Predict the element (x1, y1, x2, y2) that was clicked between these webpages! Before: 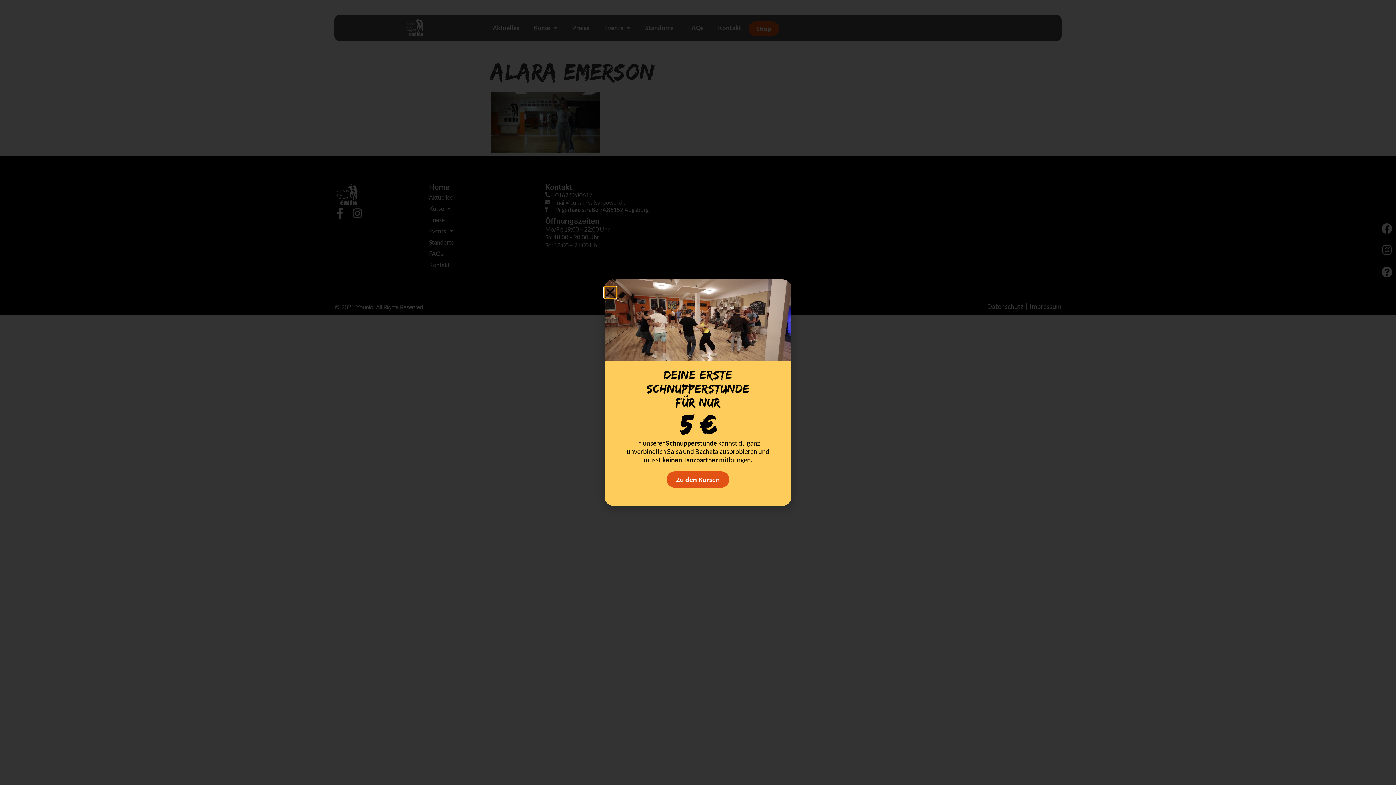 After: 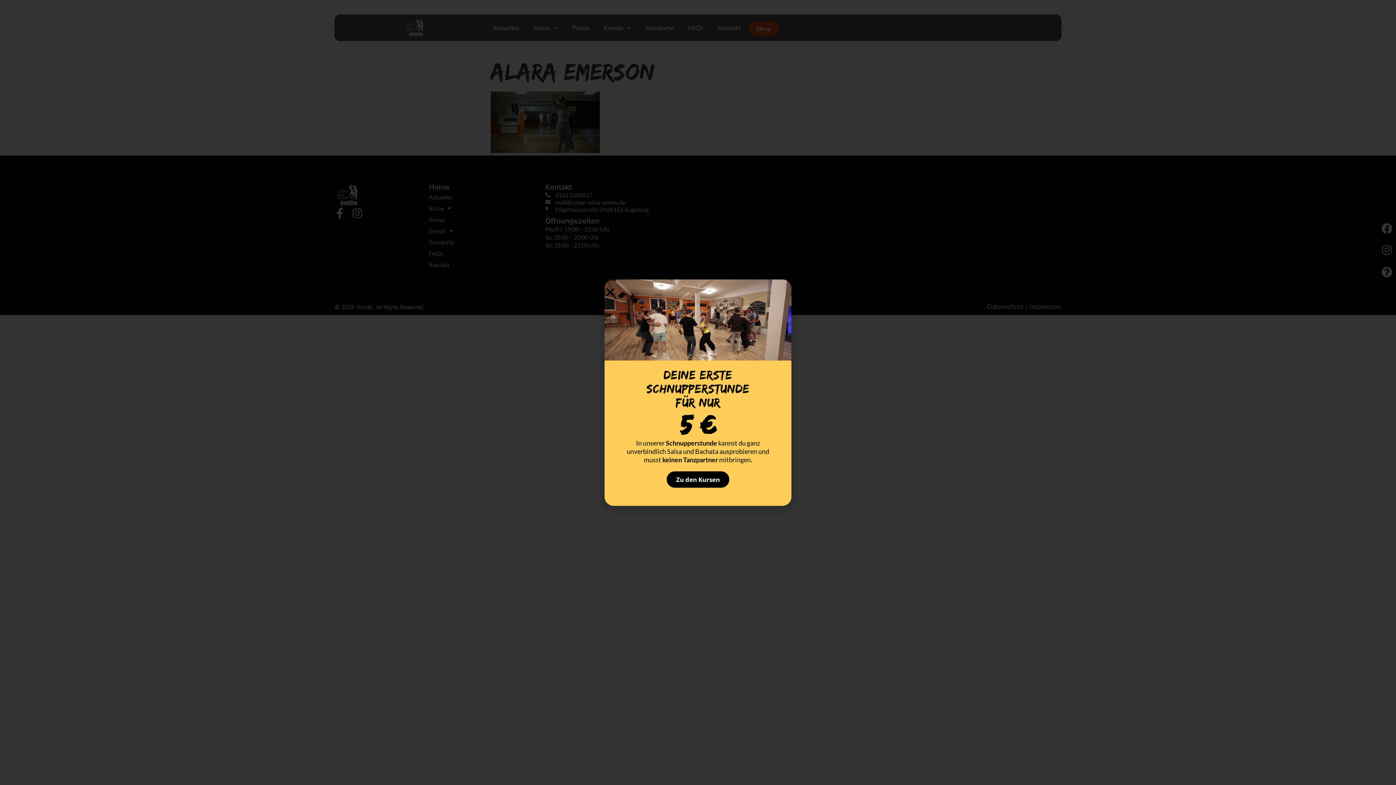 Action: label: Zu den Kursen bbox: (666, 471, 729, 487)